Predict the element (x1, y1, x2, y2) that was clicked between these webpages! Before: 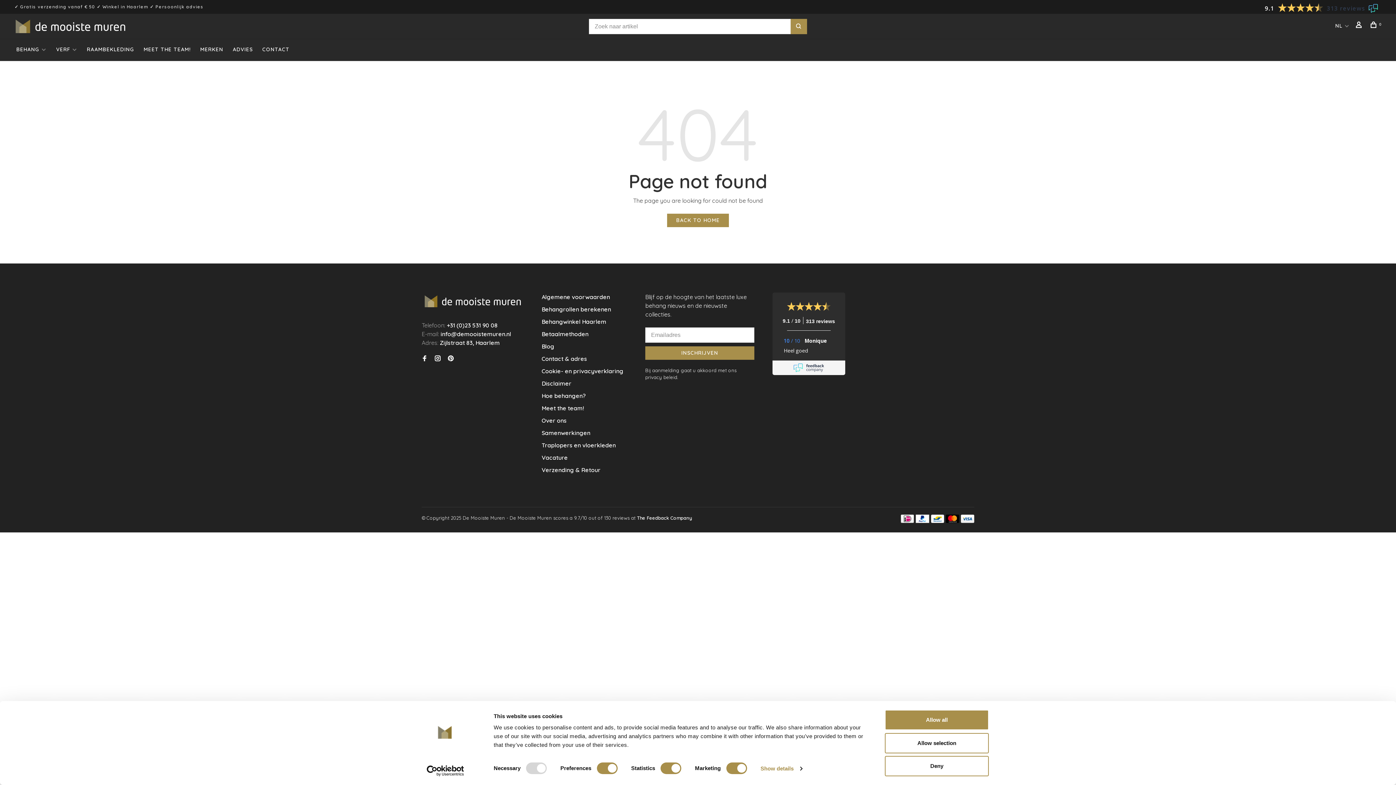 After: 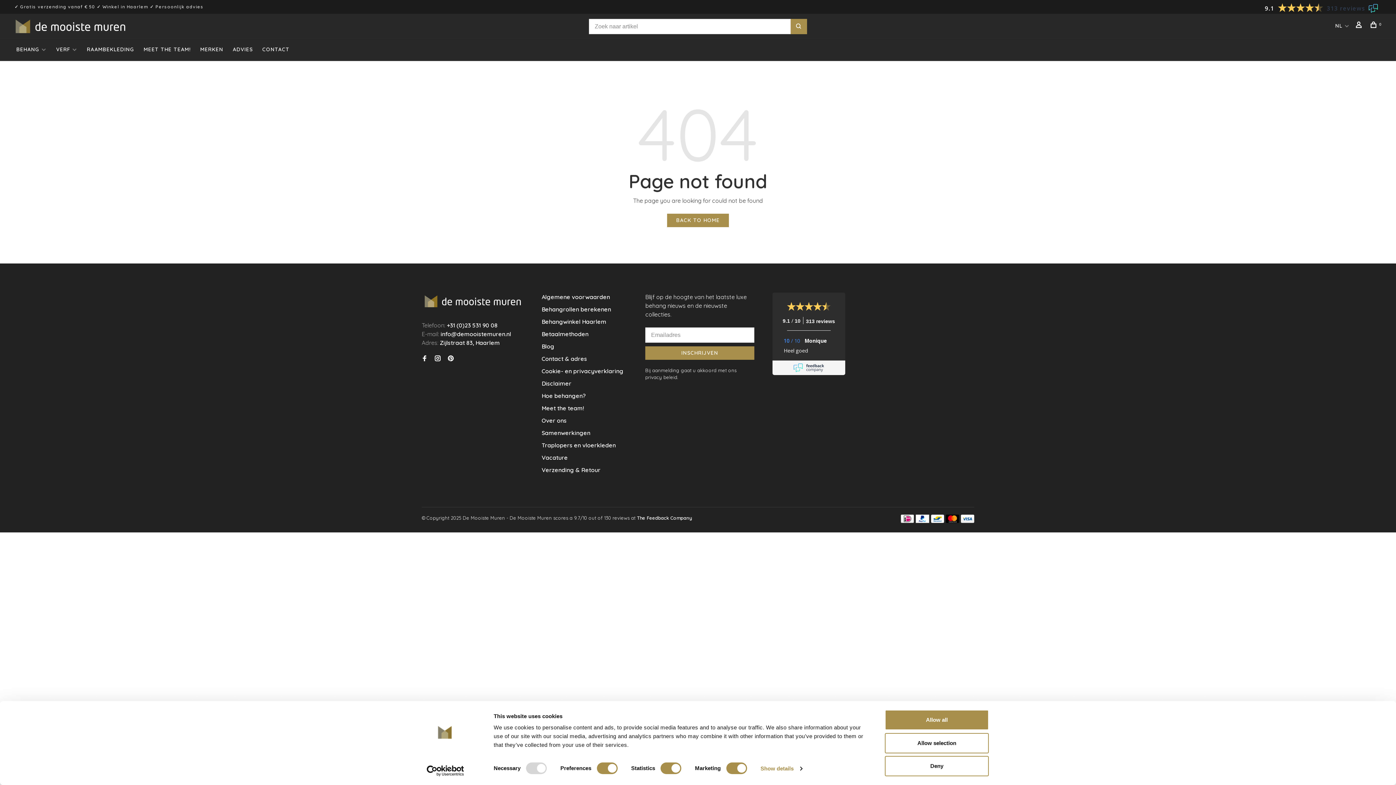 Action: label: Telefoon: +31 (0)23 531 90 08 bbox: (421, 321, 497, 329)